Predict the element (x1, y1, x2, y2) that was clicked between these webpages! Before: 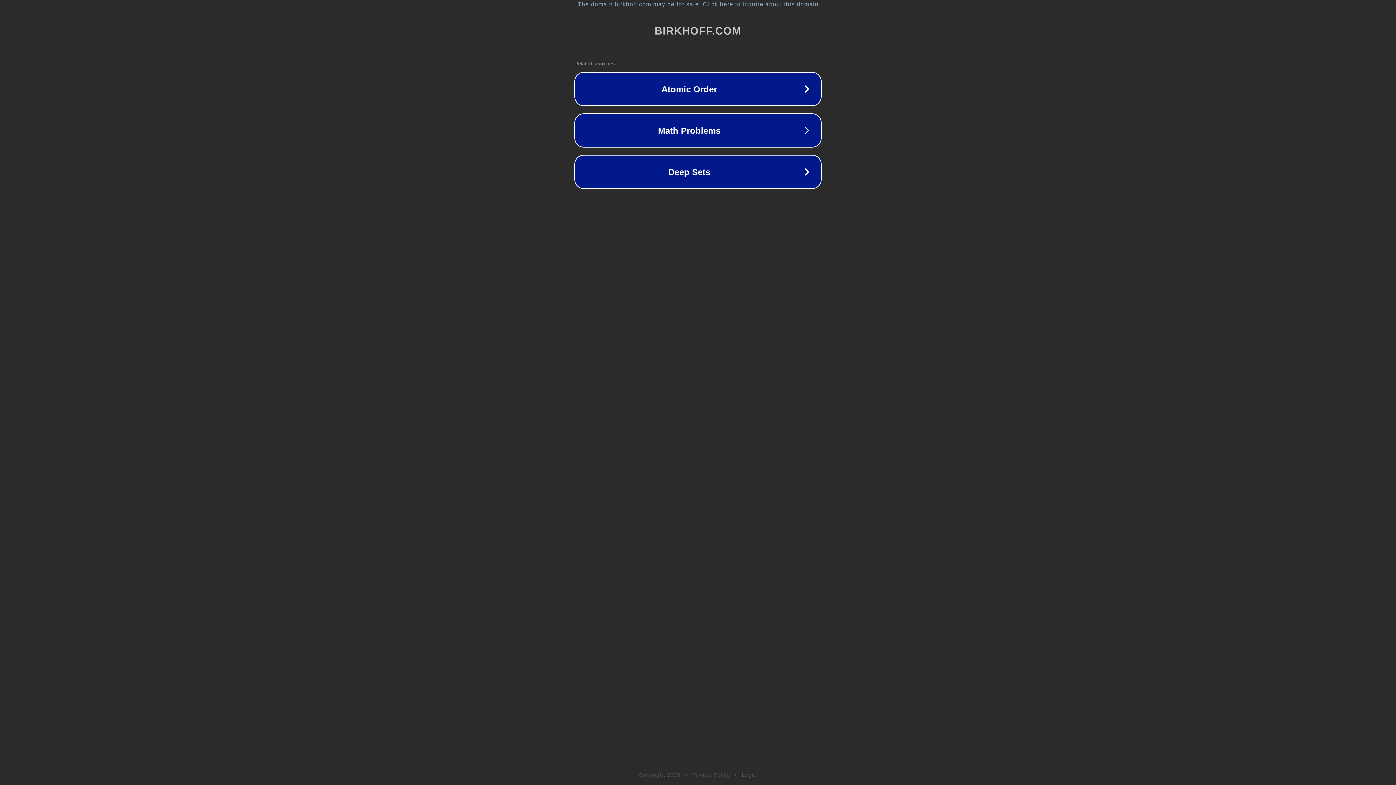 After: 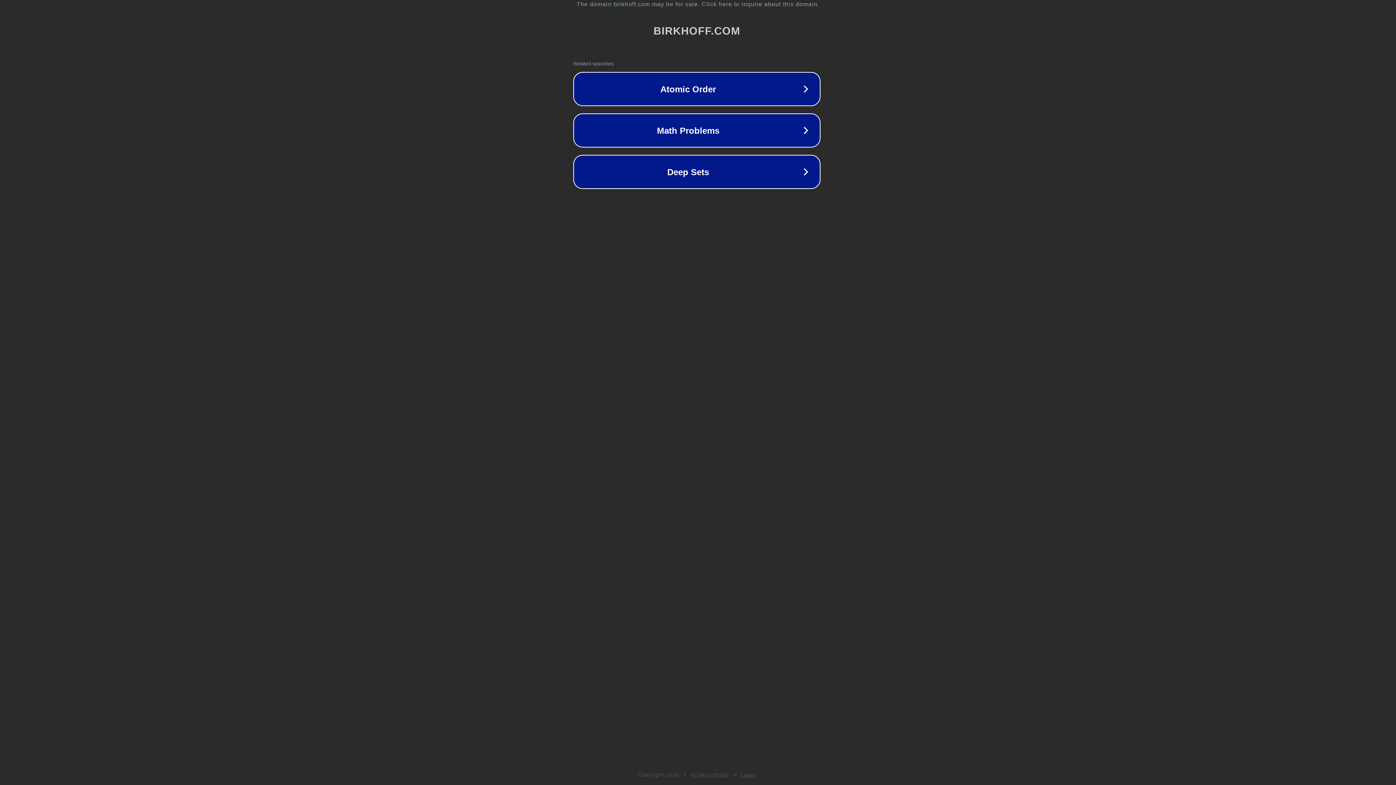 Action: label: The domain birkhoff.com may be for sale. Click here to inquire about this domain. bbox: (1, 1, 1397, 7)